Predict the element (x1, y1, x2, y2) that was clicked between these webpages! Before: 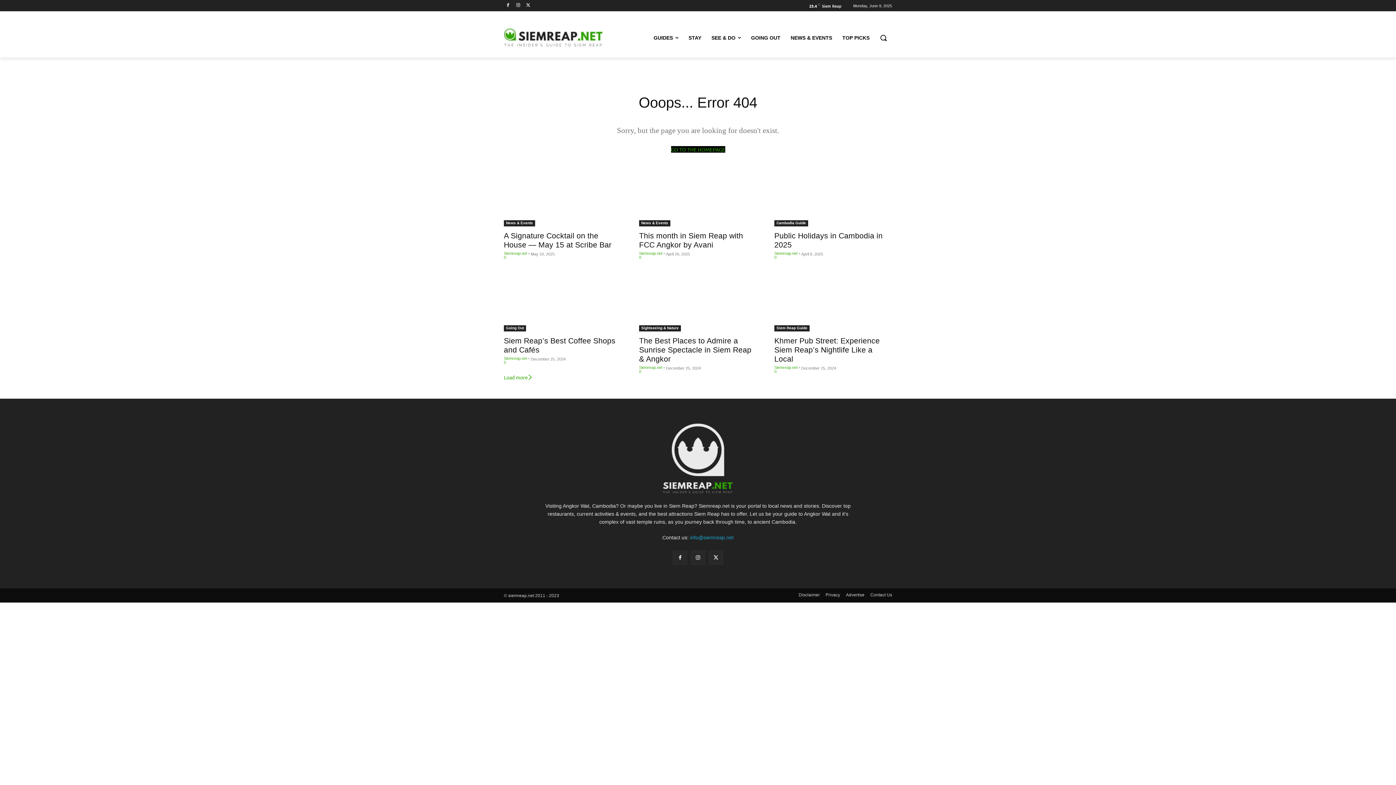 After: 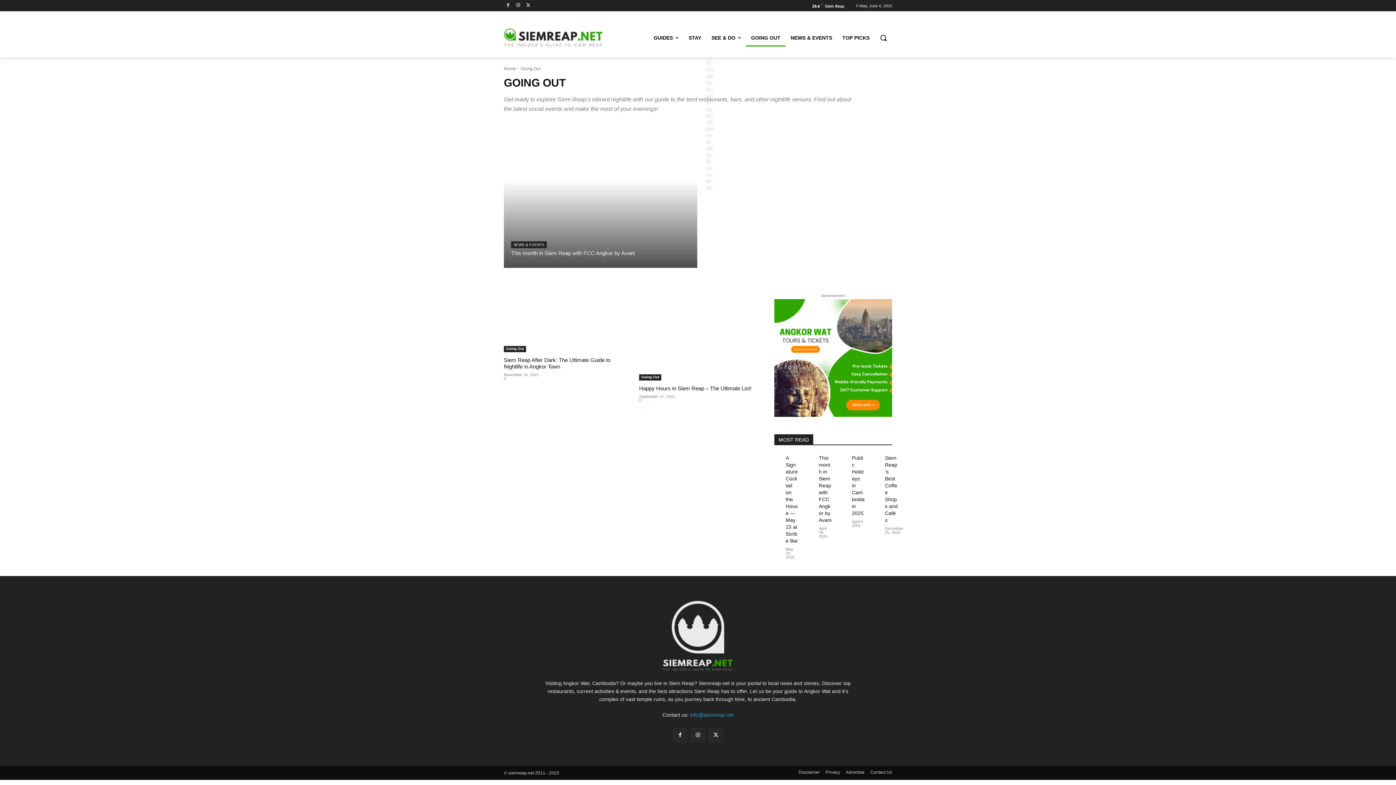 Action: bbox: (746, 29, 785, 46) label: GOING OUT